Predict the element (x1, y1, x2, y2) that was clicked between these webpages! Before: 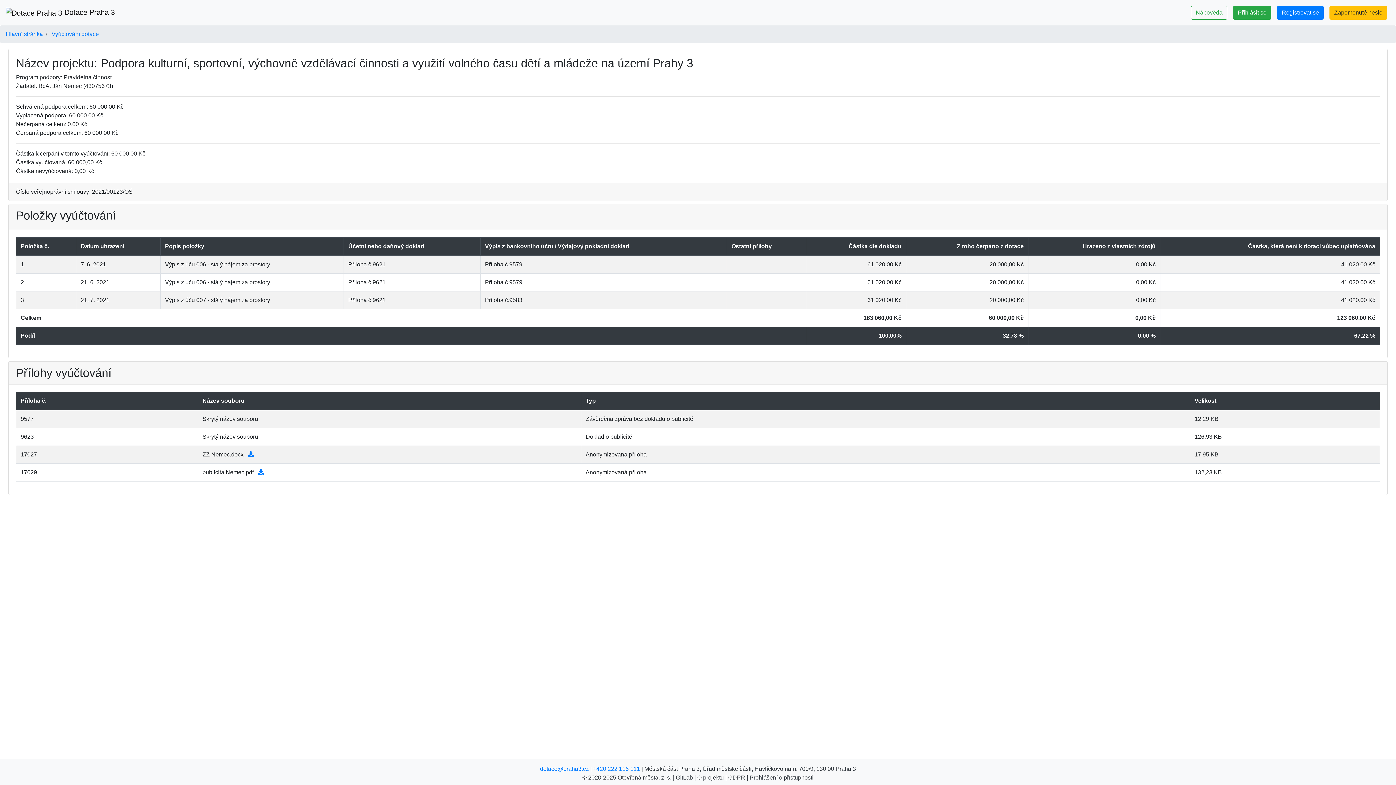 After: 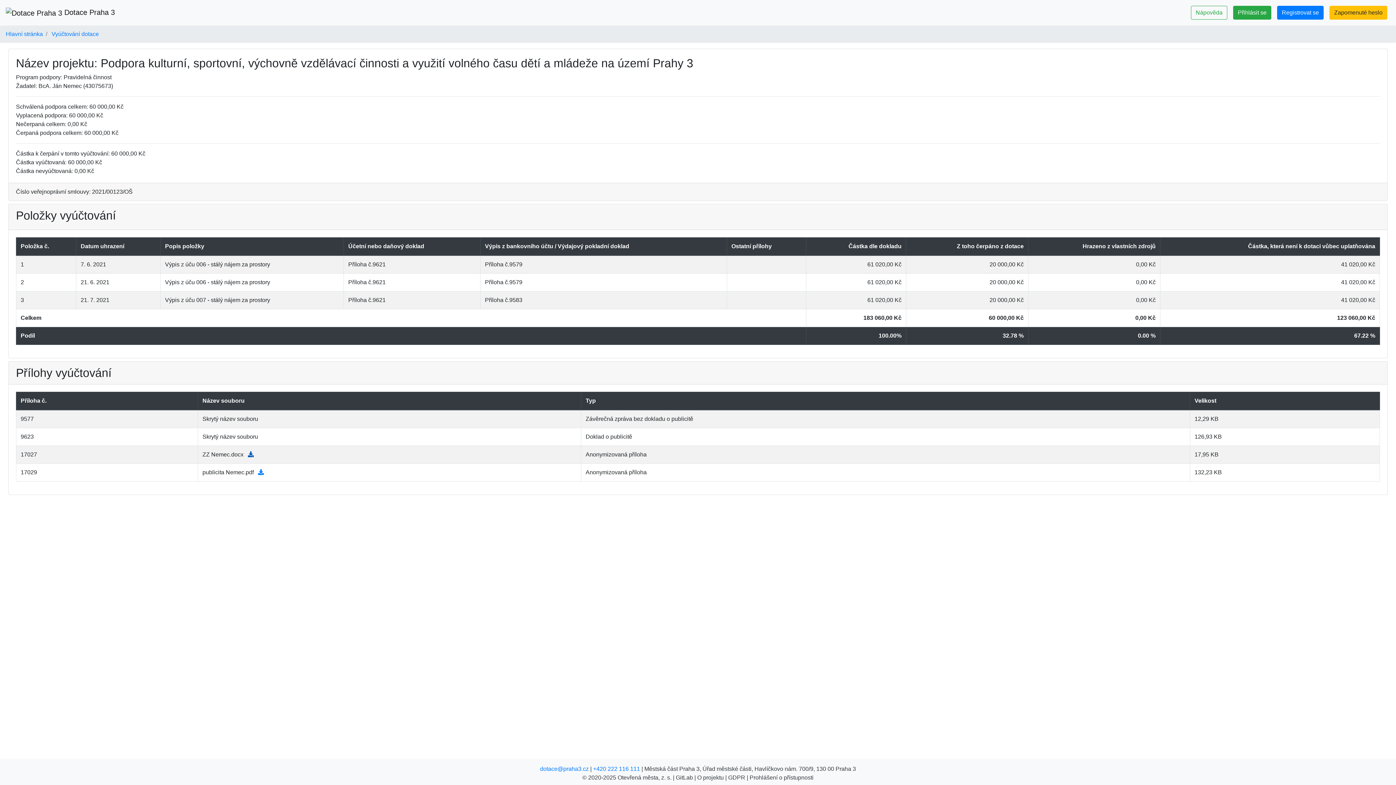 Action: bbox: (245, 451, 256, 457)